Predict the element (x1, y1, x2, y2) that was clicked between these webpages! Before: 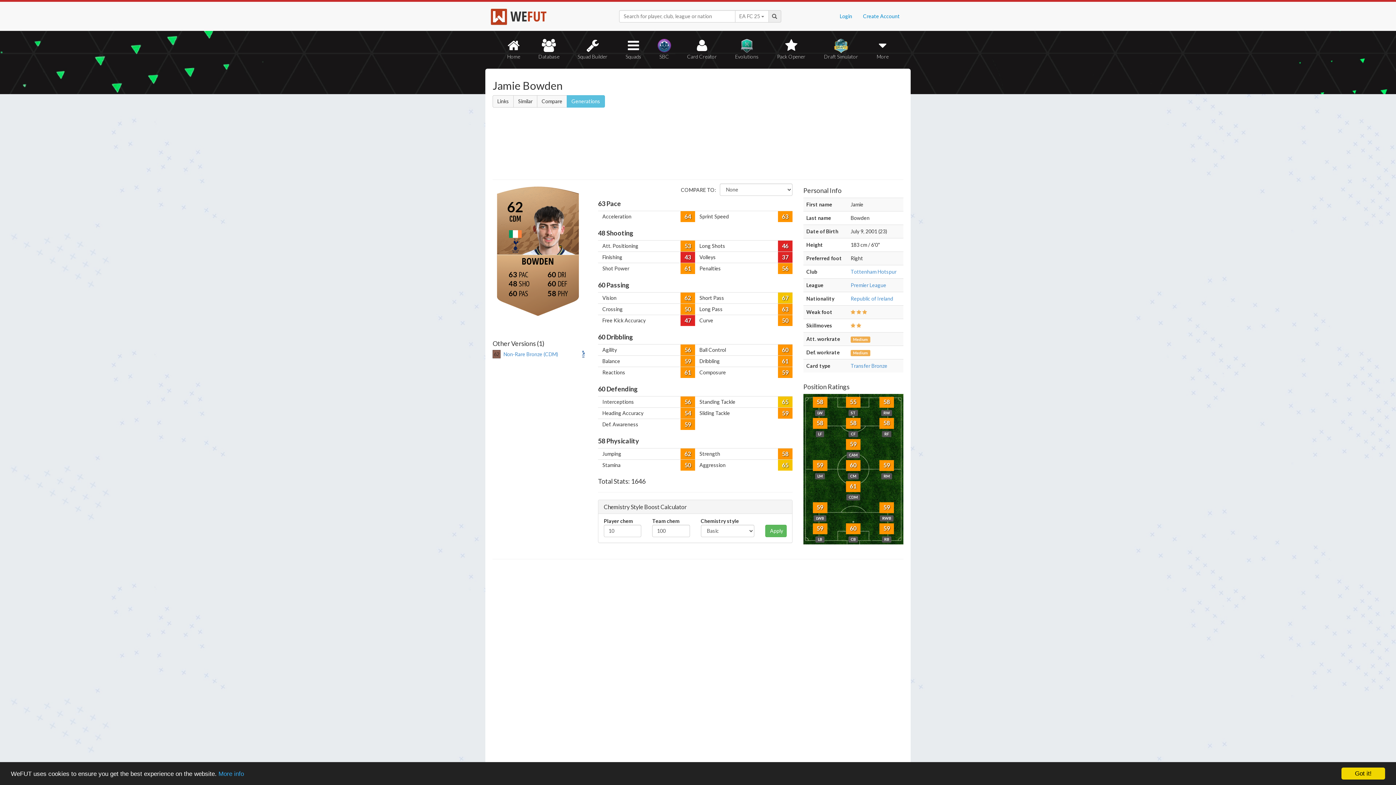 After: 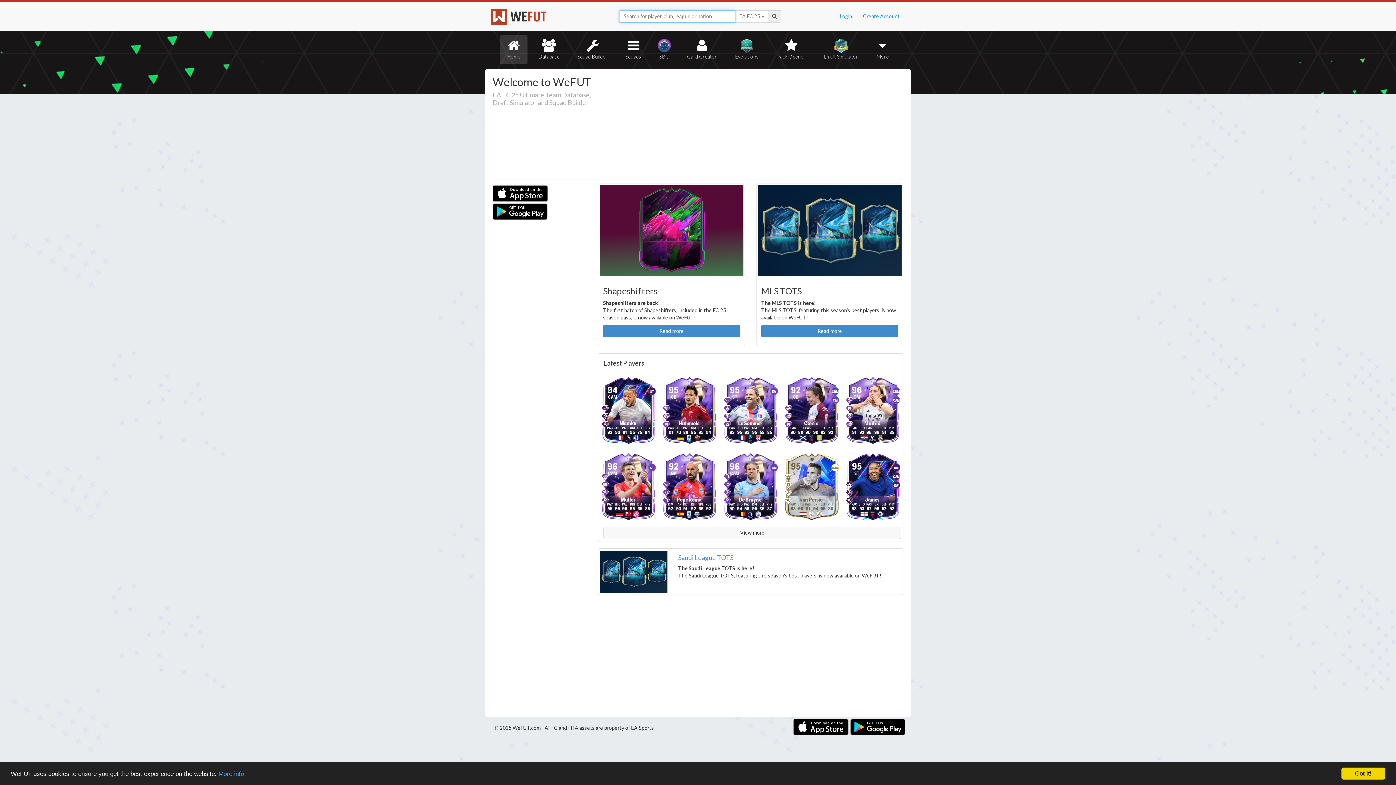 Action: label:  WEFUT bbox: (490, 6, 546, 25)